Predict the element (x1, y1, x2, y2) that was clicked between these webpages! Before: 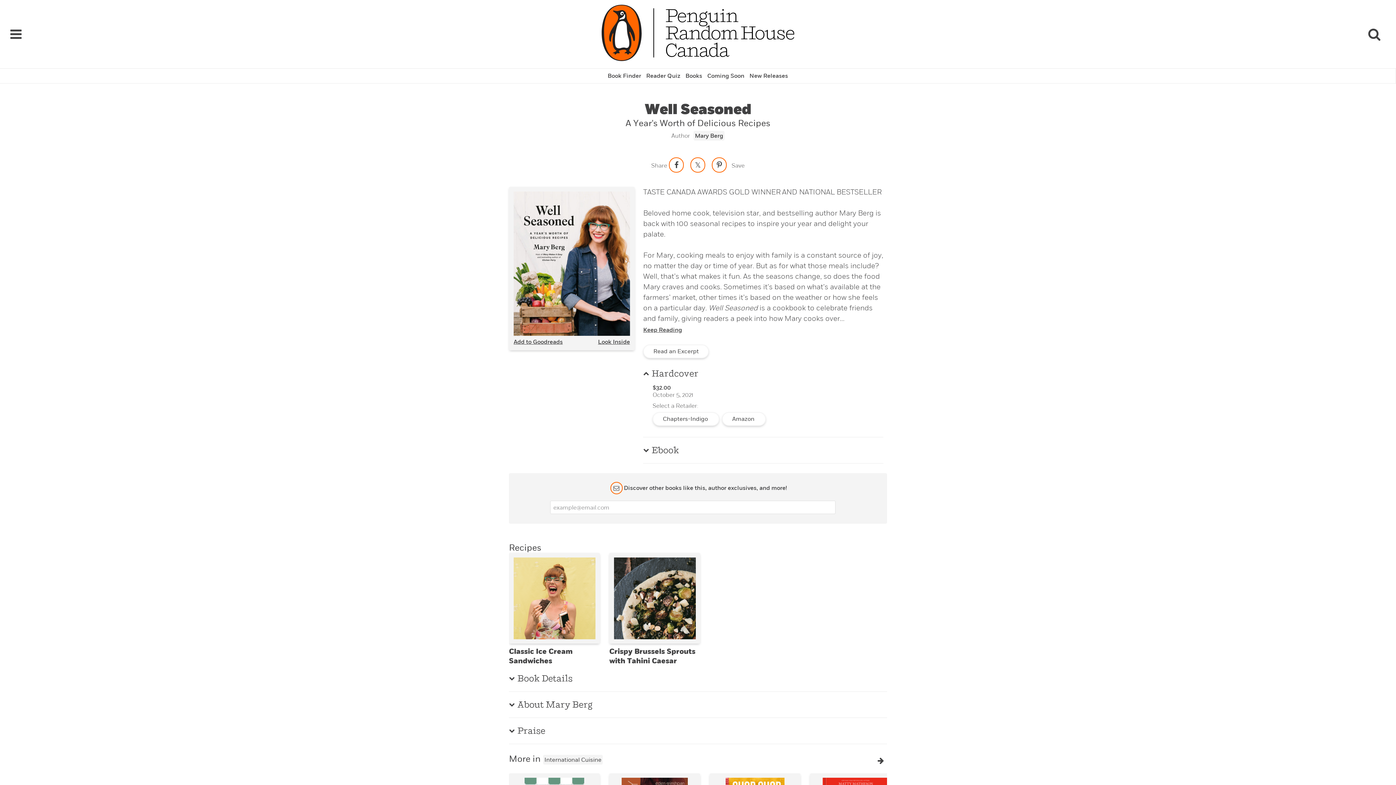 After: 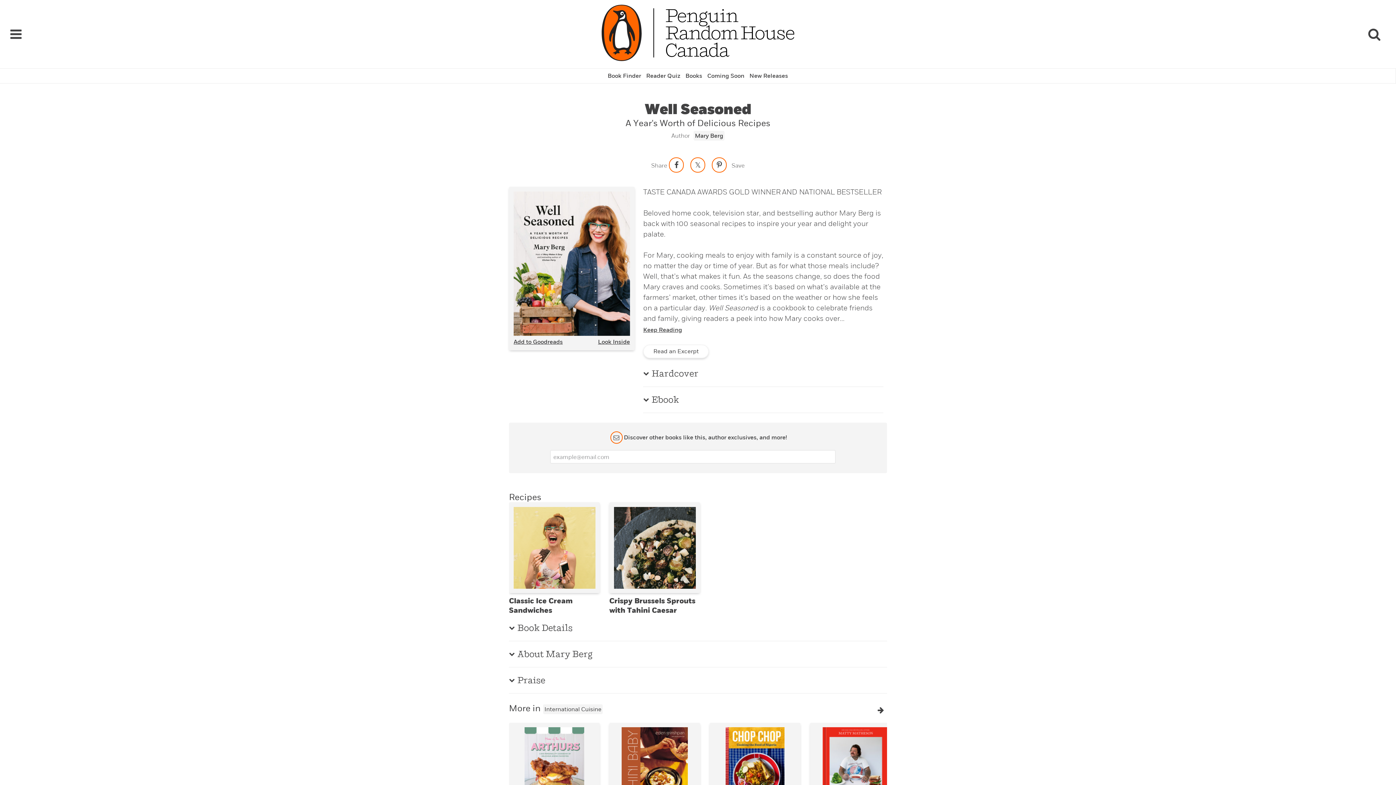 Action: bbox: (643, 368, 883, 379) label: Hardcover